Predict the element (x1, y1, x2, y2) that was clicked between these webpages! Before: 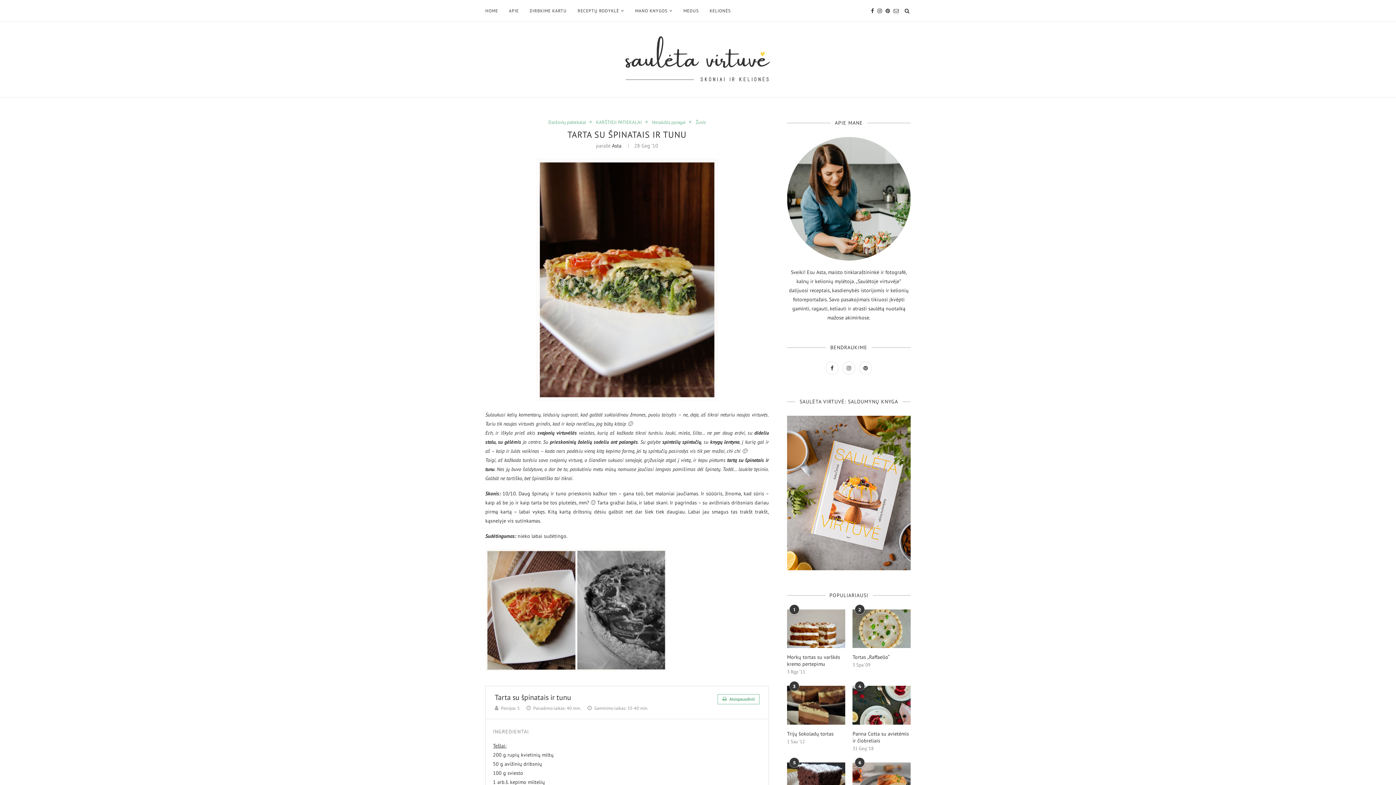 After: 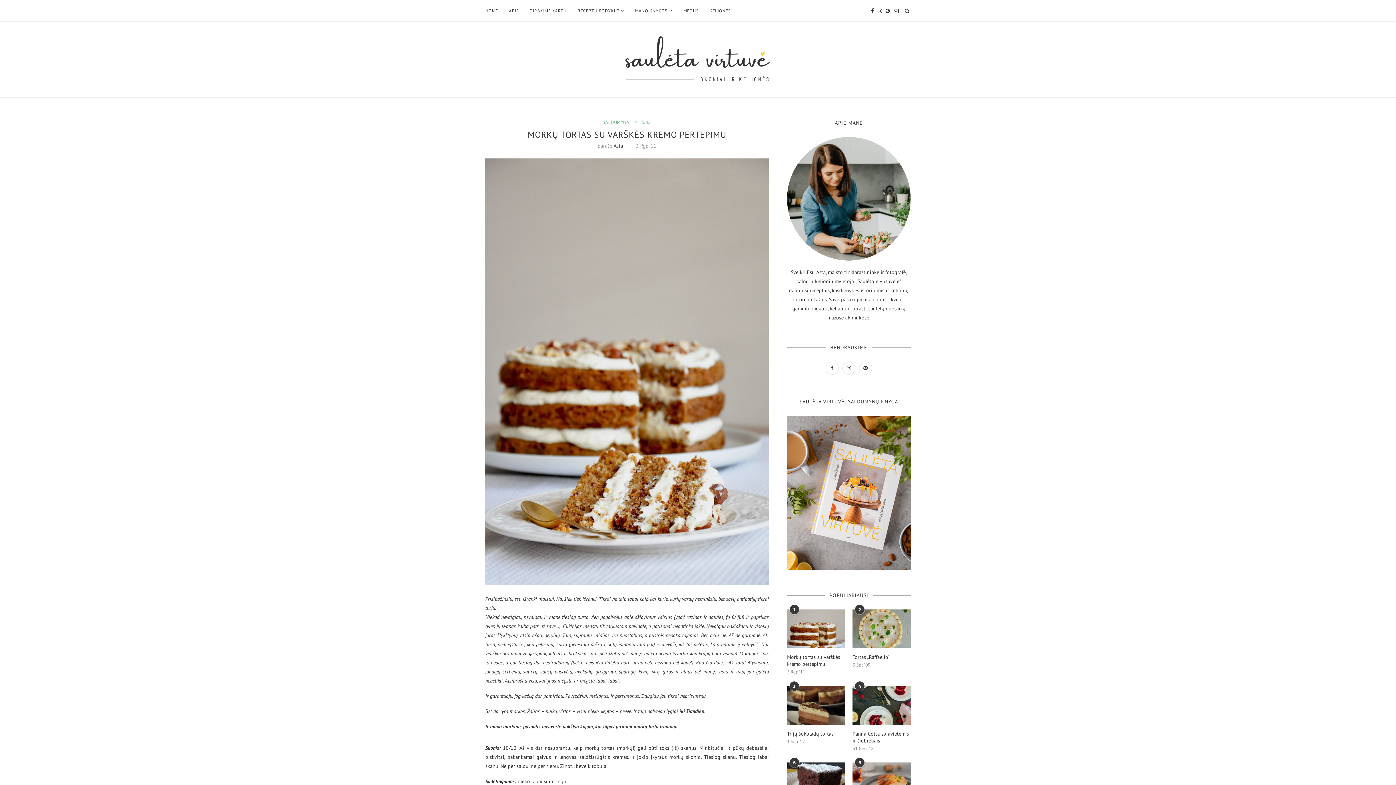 Action: bbox: (787, 609, 845, 648)